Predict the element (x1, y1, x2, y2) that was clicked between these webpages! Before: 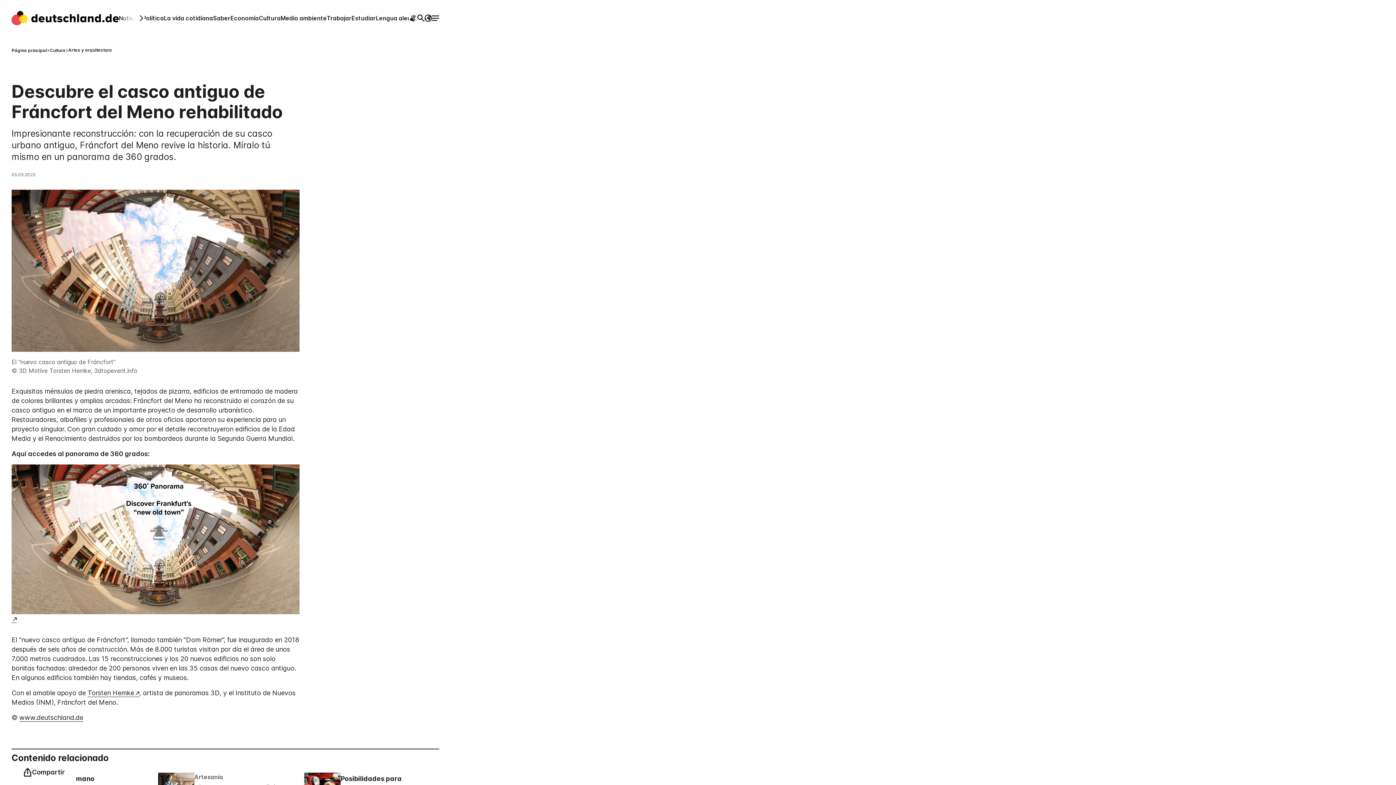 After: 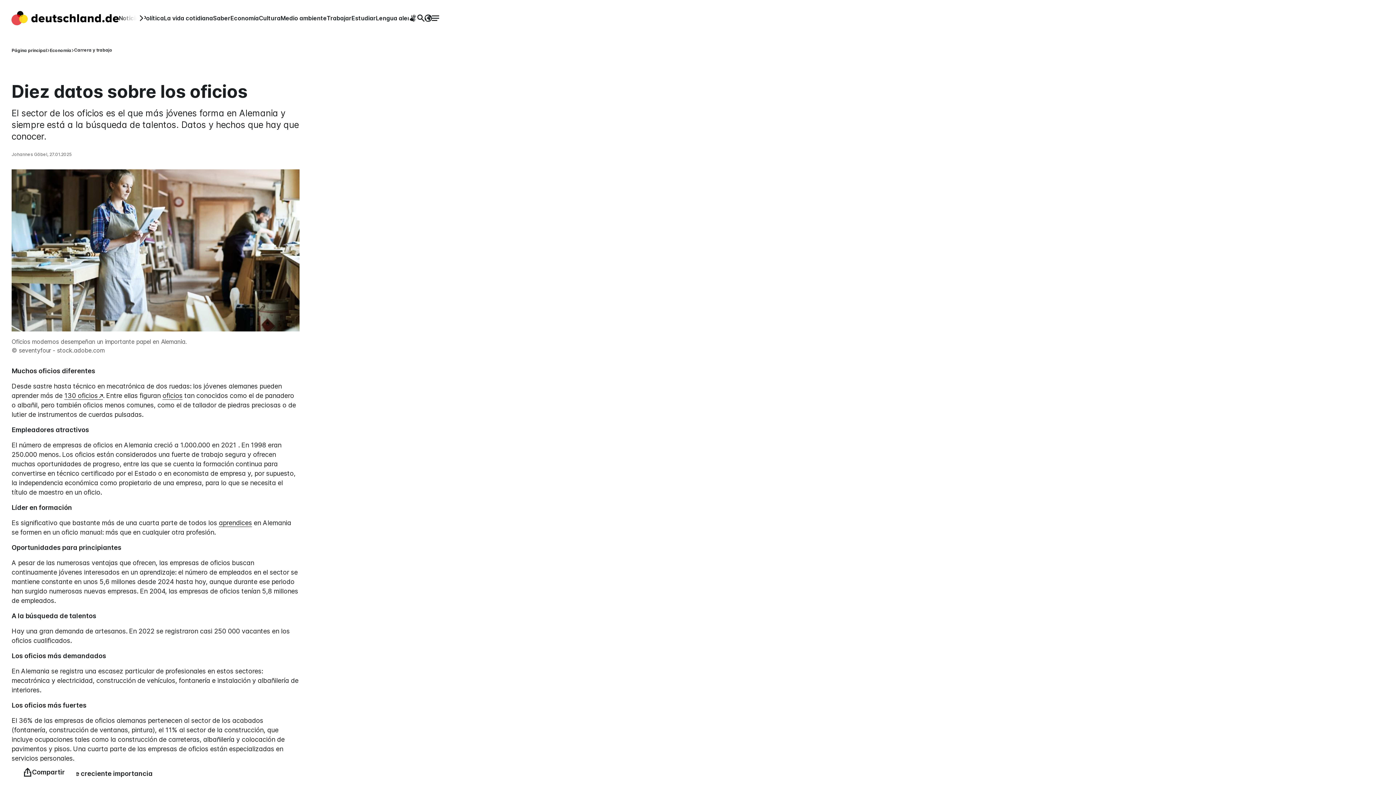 Action: label: Artesanía
Diez datos sobre los oficios bbox: (194, 773, 283, 794)